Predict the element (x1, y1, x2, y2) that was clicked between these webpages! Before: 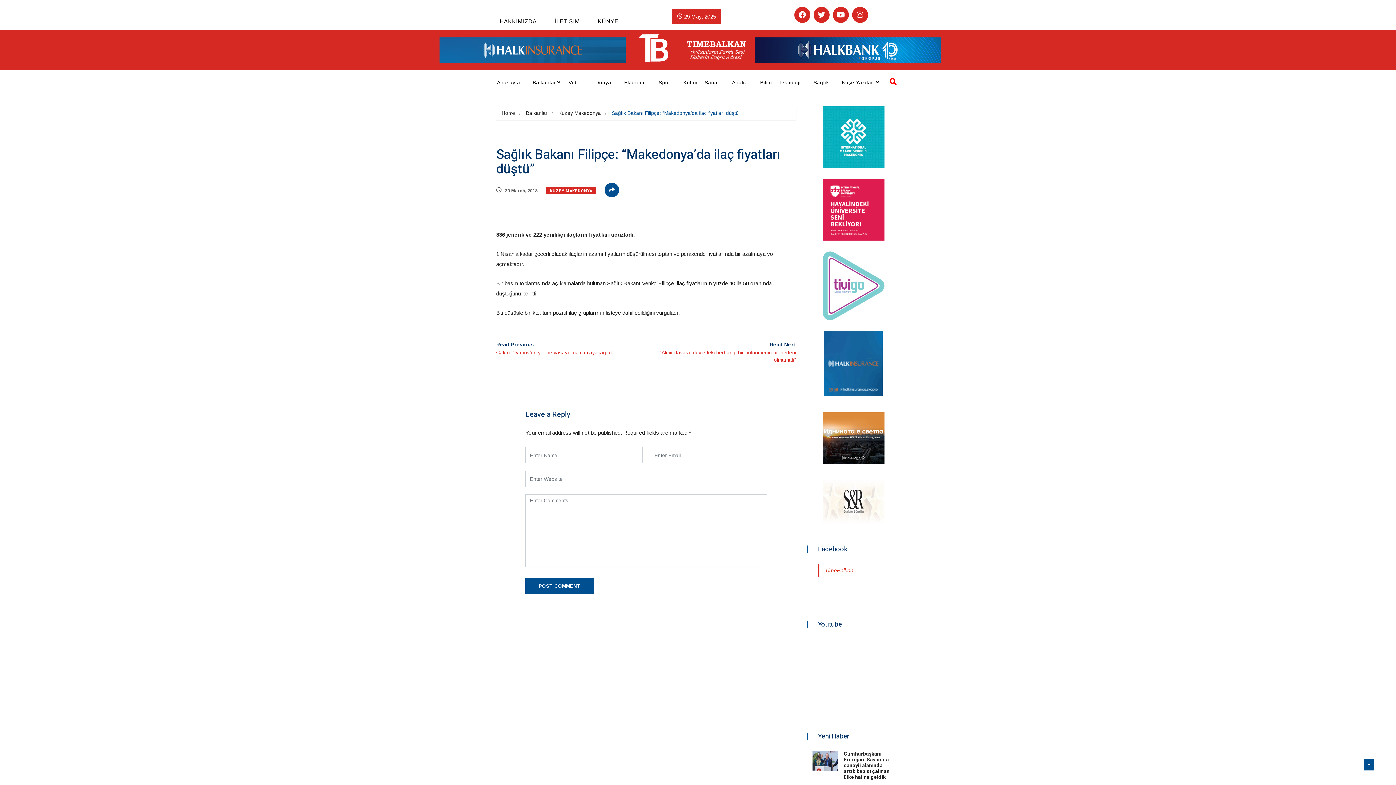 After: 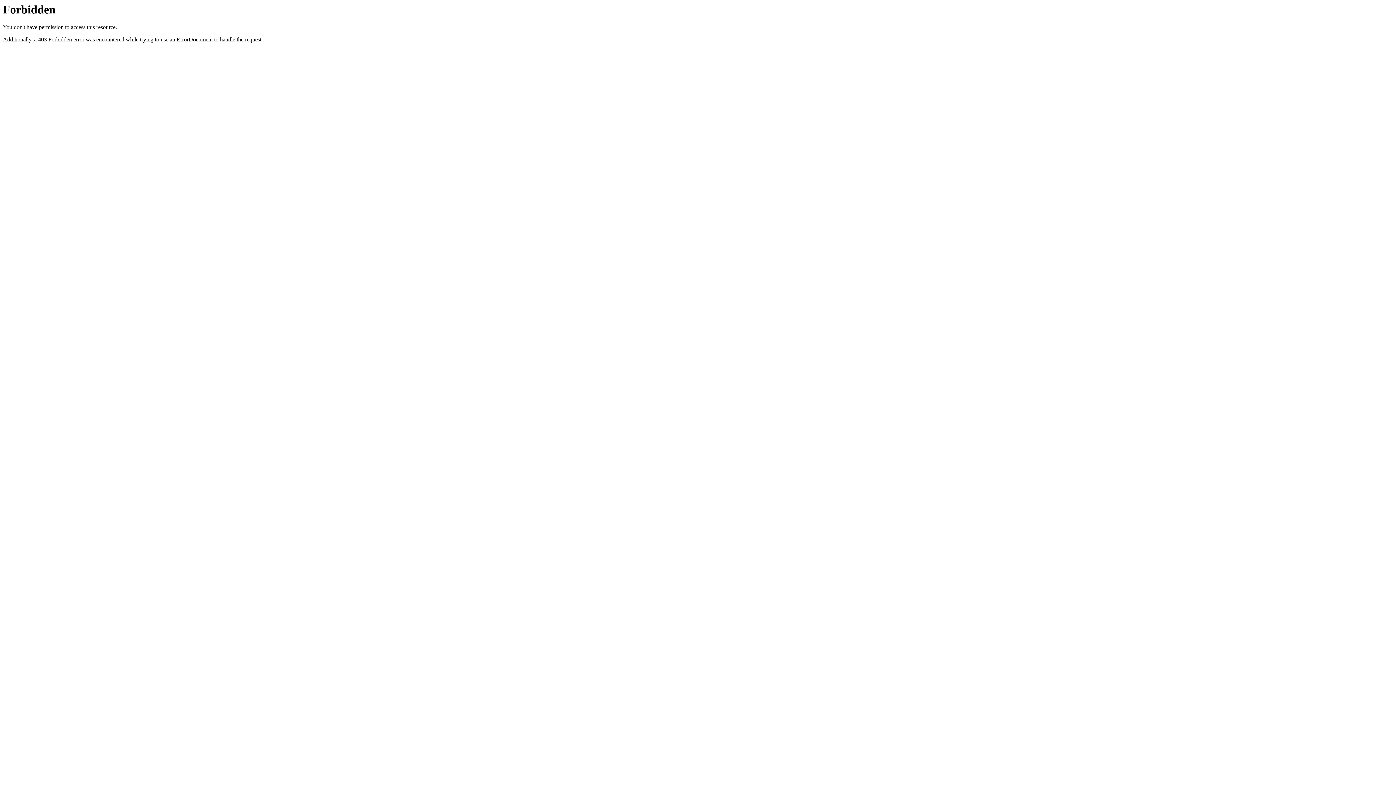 Action: bbox: (824, 360, 882, 366)